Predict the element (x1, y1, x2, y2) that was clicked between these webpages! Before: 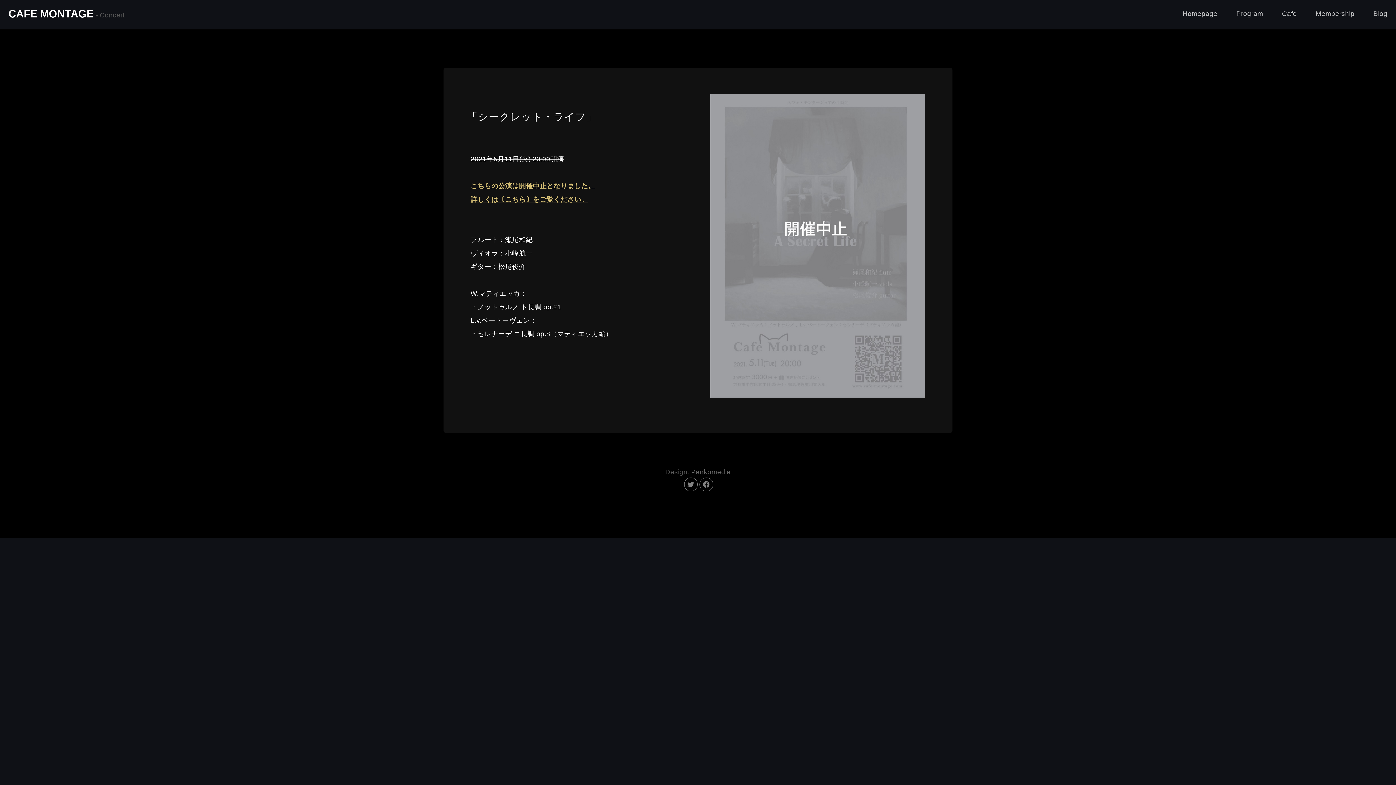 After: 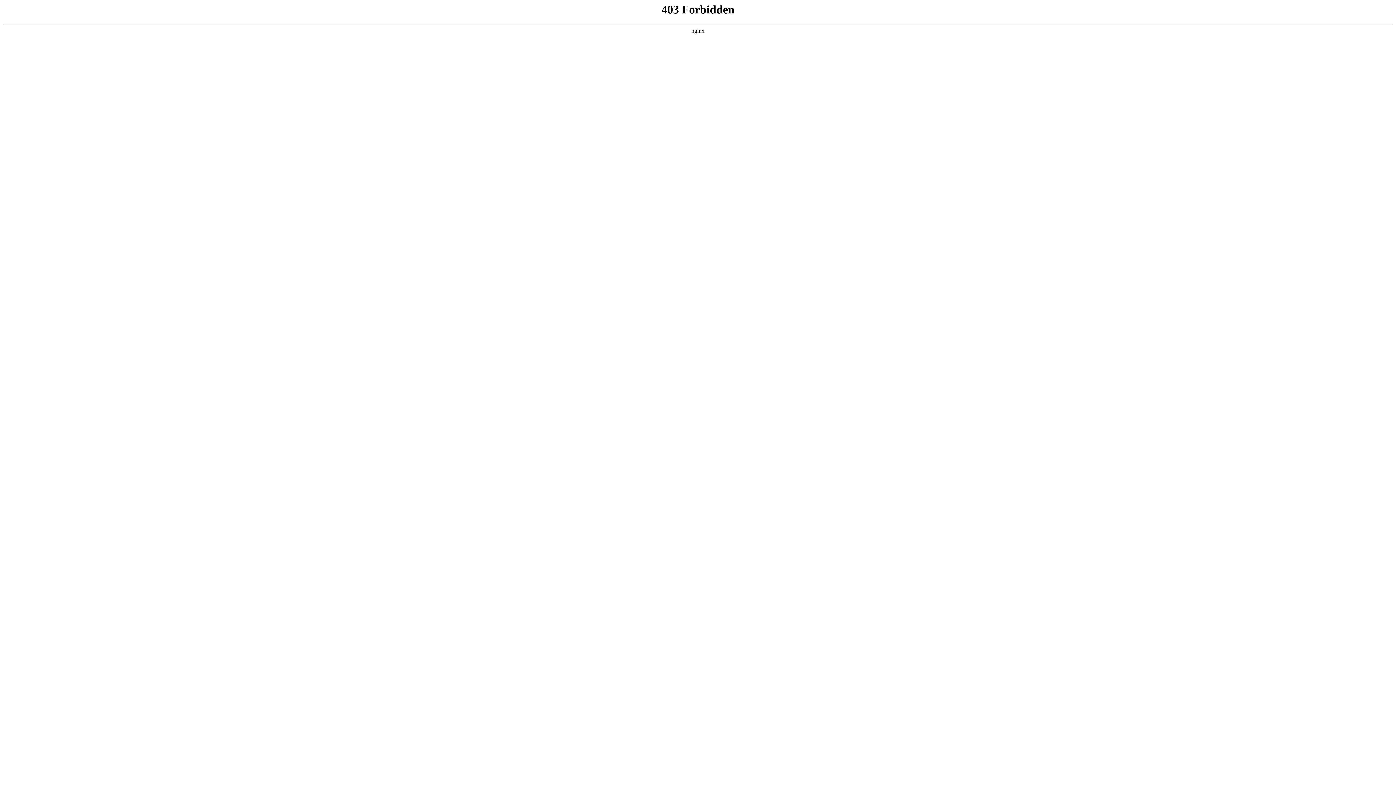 Action: label: Pankomedia bbox: (691, 468, 730, 476)